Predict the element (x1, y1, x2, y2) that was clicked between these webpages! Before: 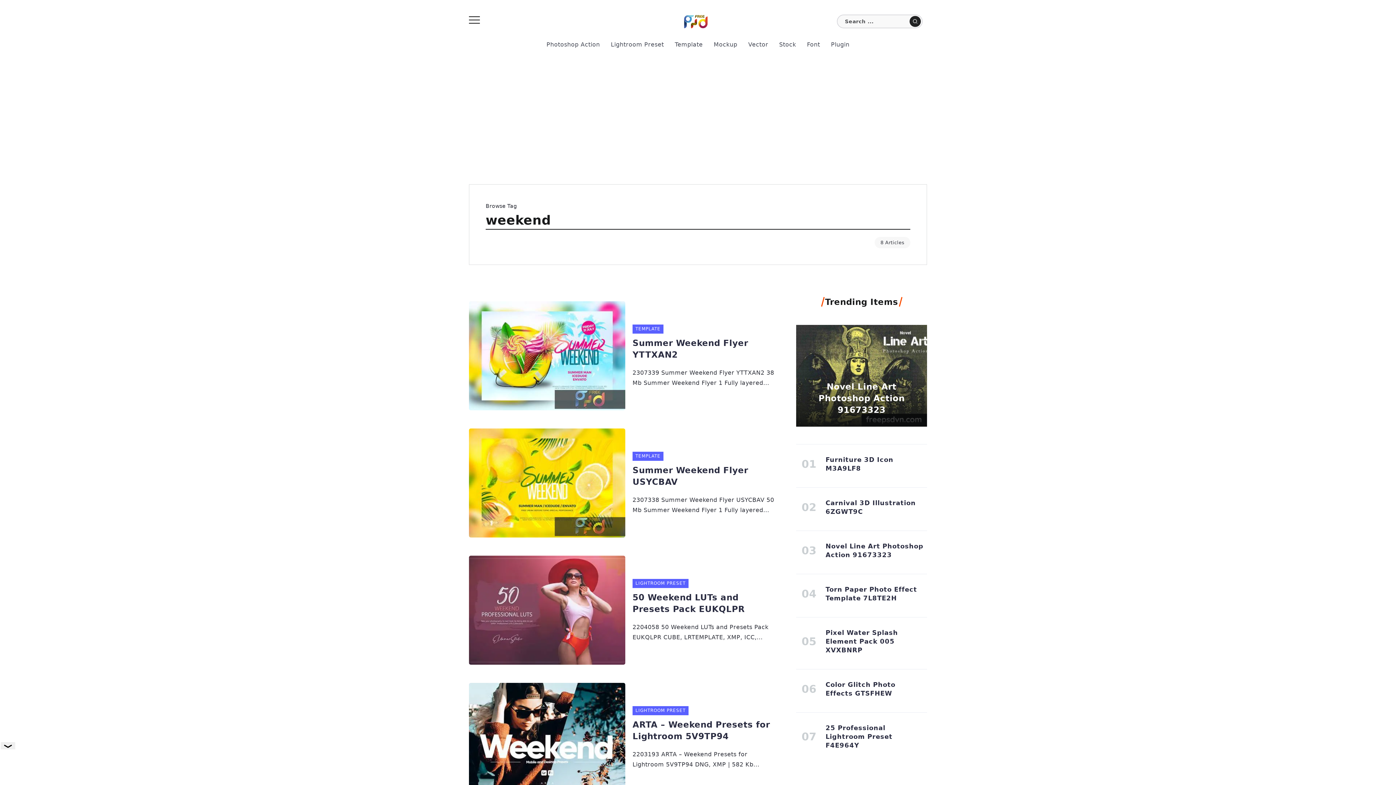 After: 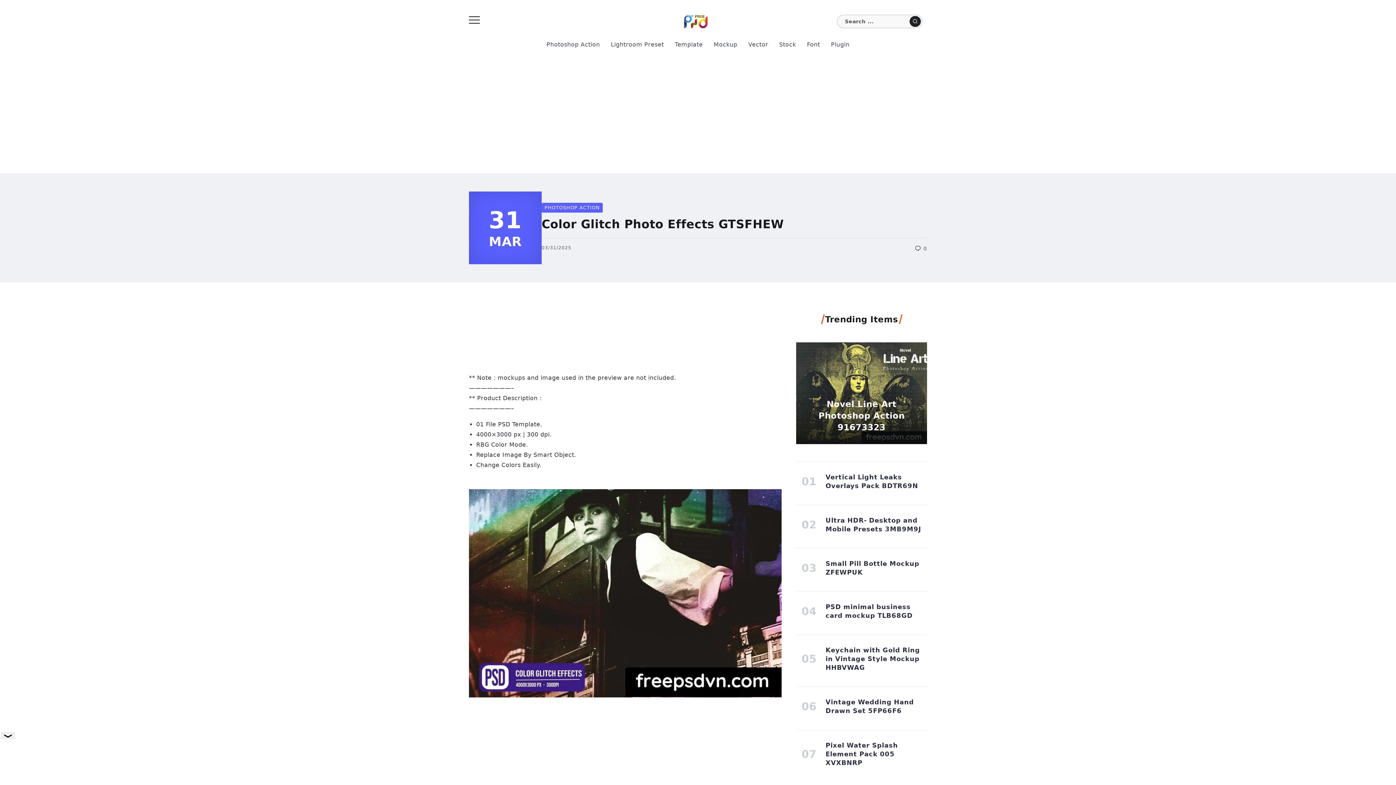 Action: label: Color Glitch Photo Effects GTSFHEW bbox: (825, 680, 895, 698)